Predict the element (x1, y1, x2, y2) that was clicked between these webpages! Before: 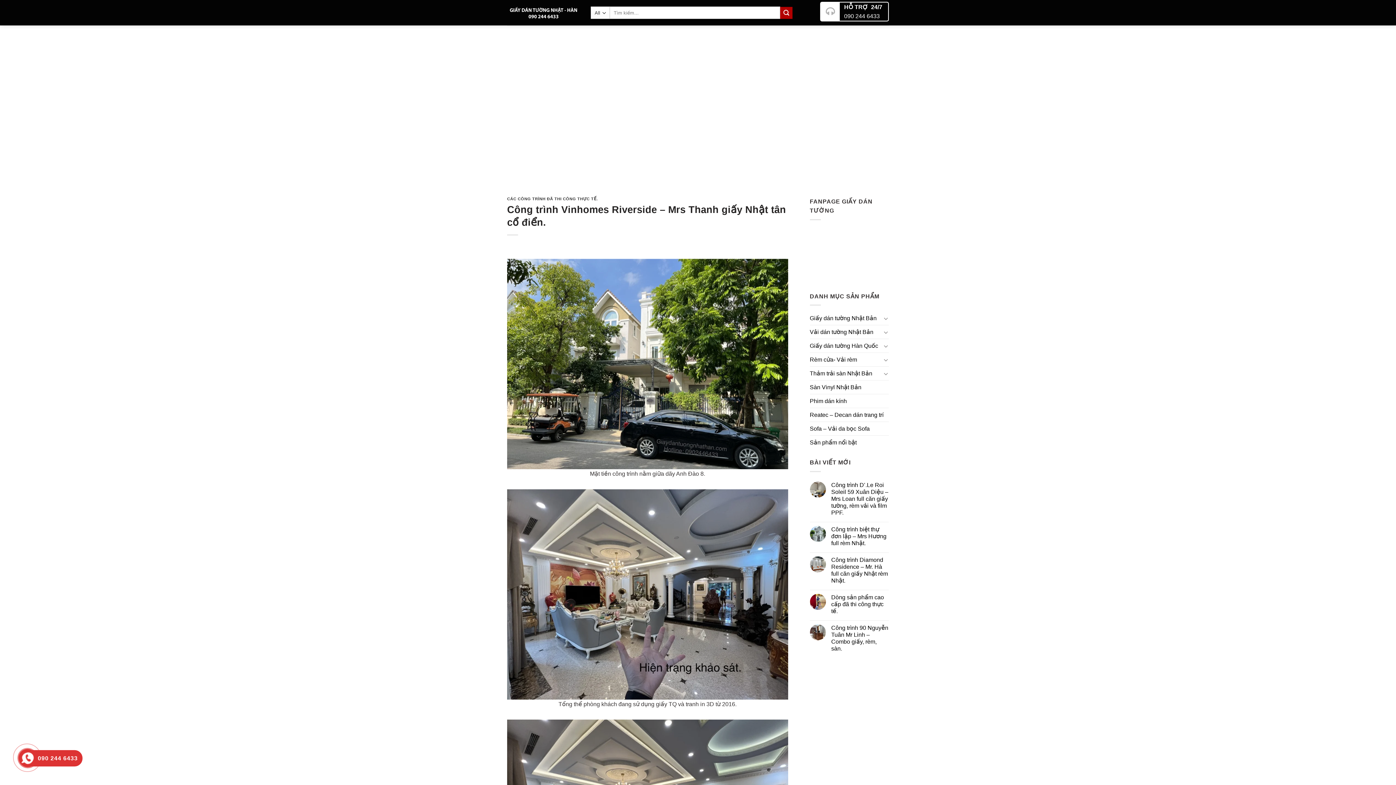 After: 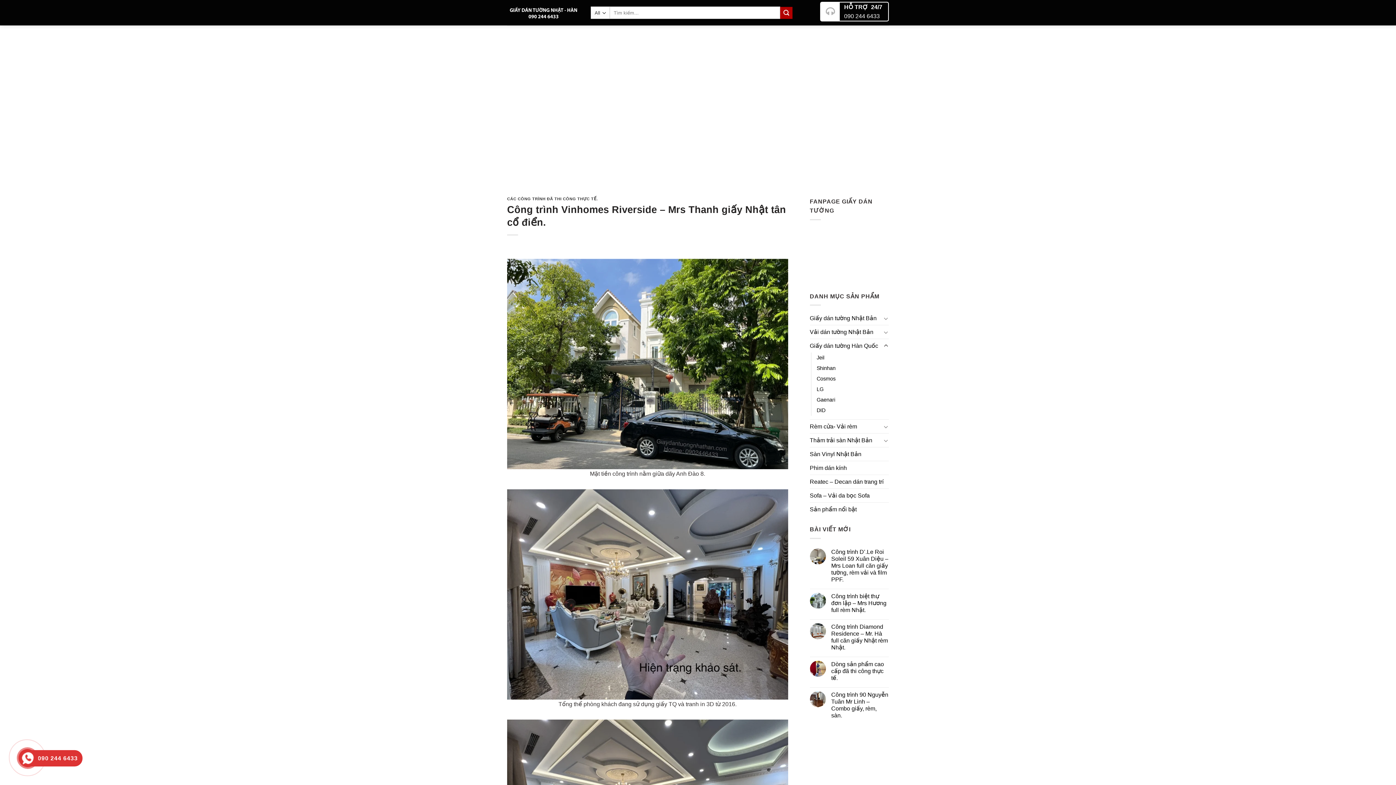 Action: bbox: (883, 341, 889, 350)